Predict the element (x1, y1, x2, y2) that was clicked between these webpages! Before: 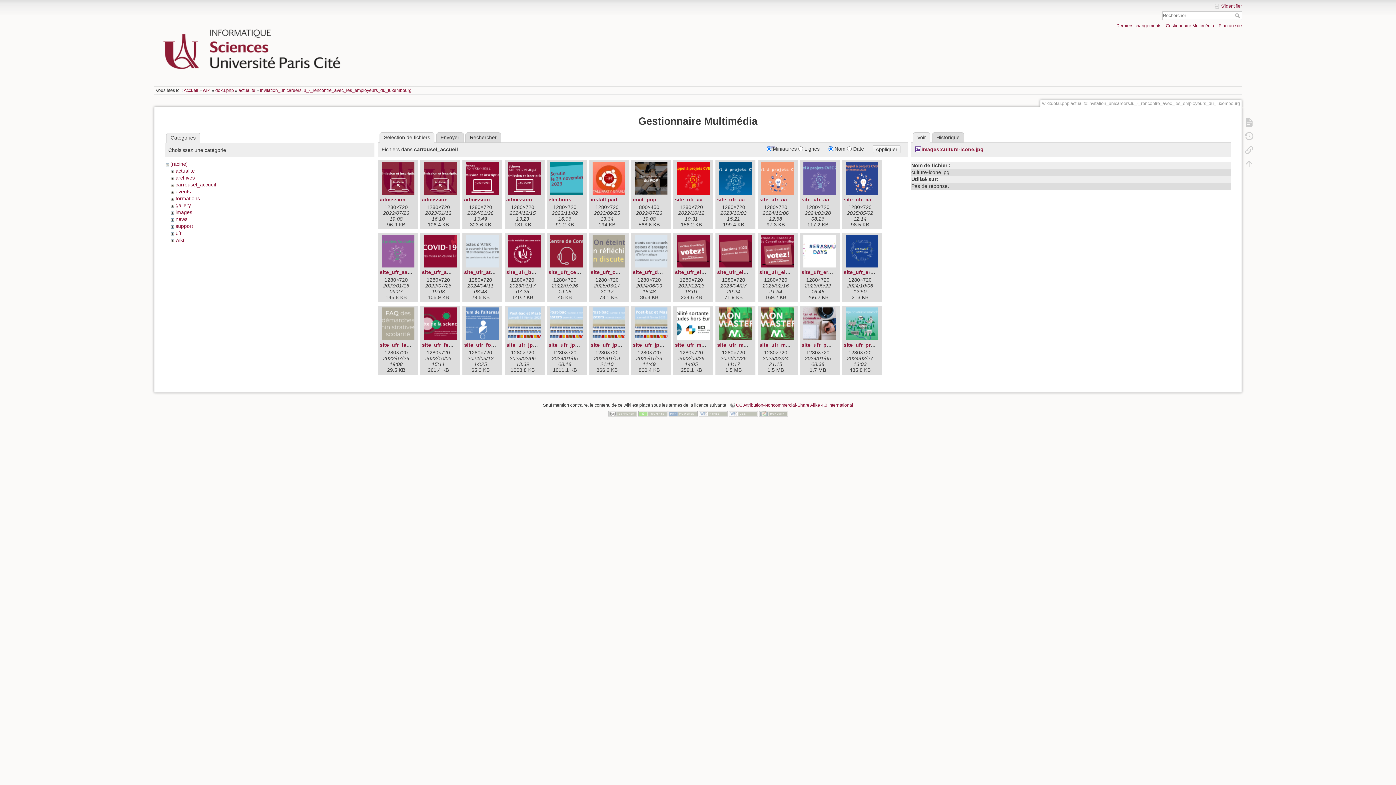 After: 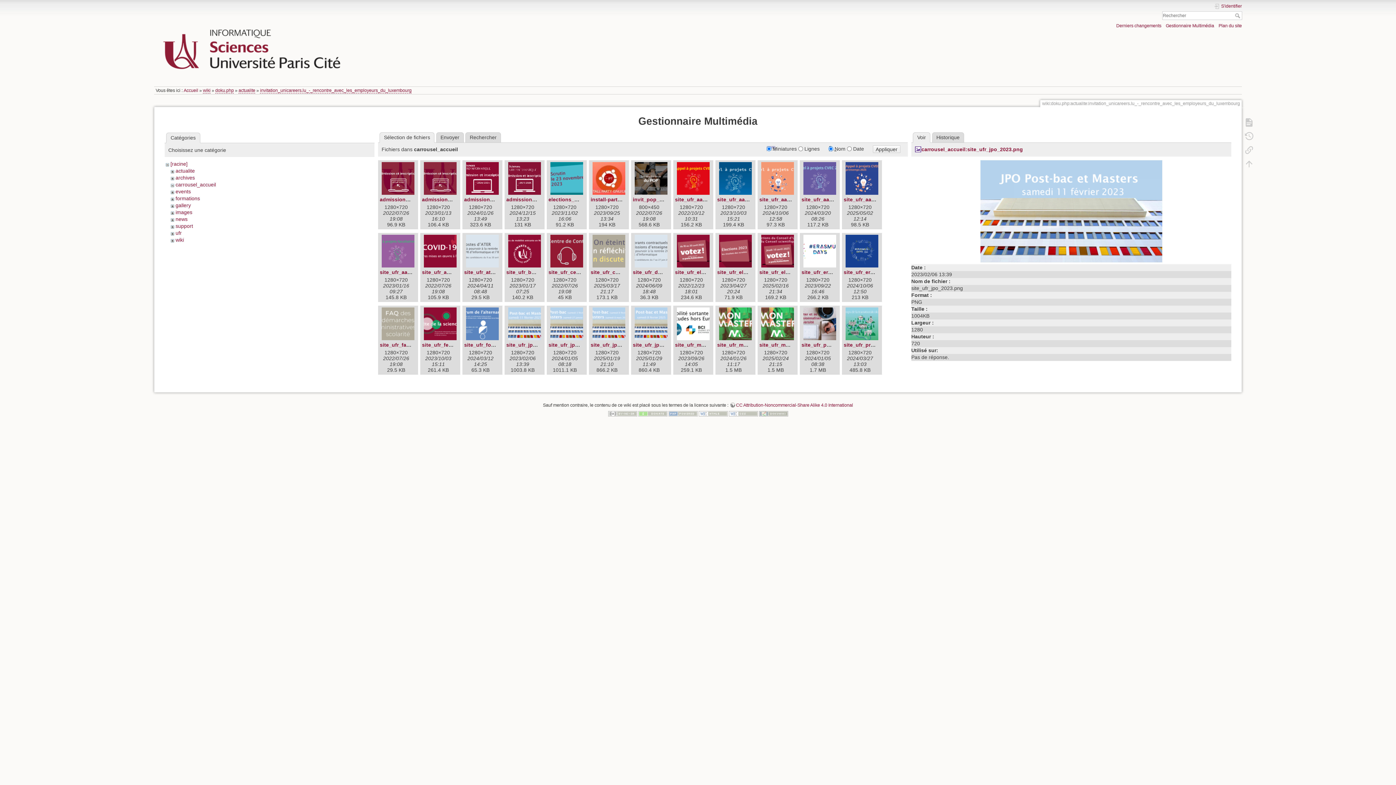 Action: bbox: (506, 307, 542, 340)